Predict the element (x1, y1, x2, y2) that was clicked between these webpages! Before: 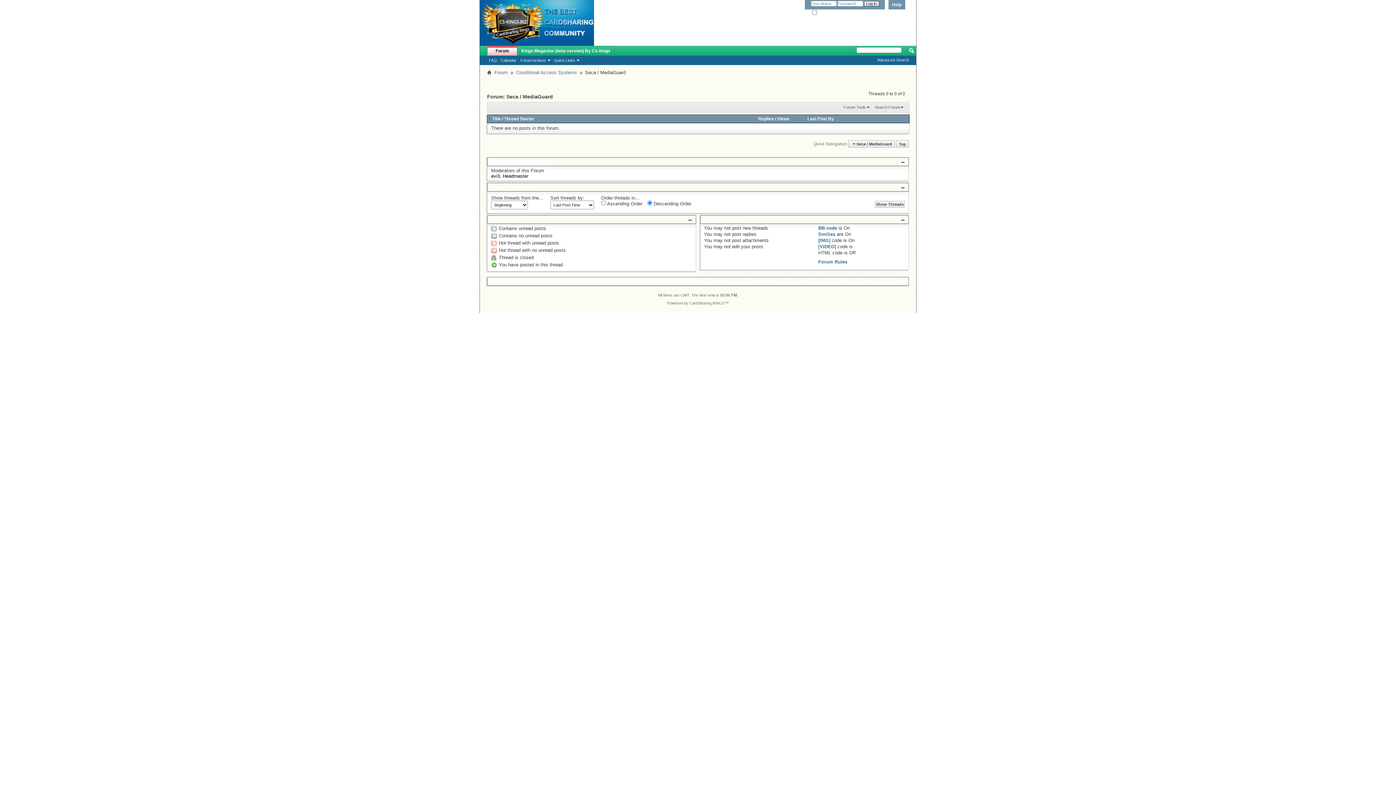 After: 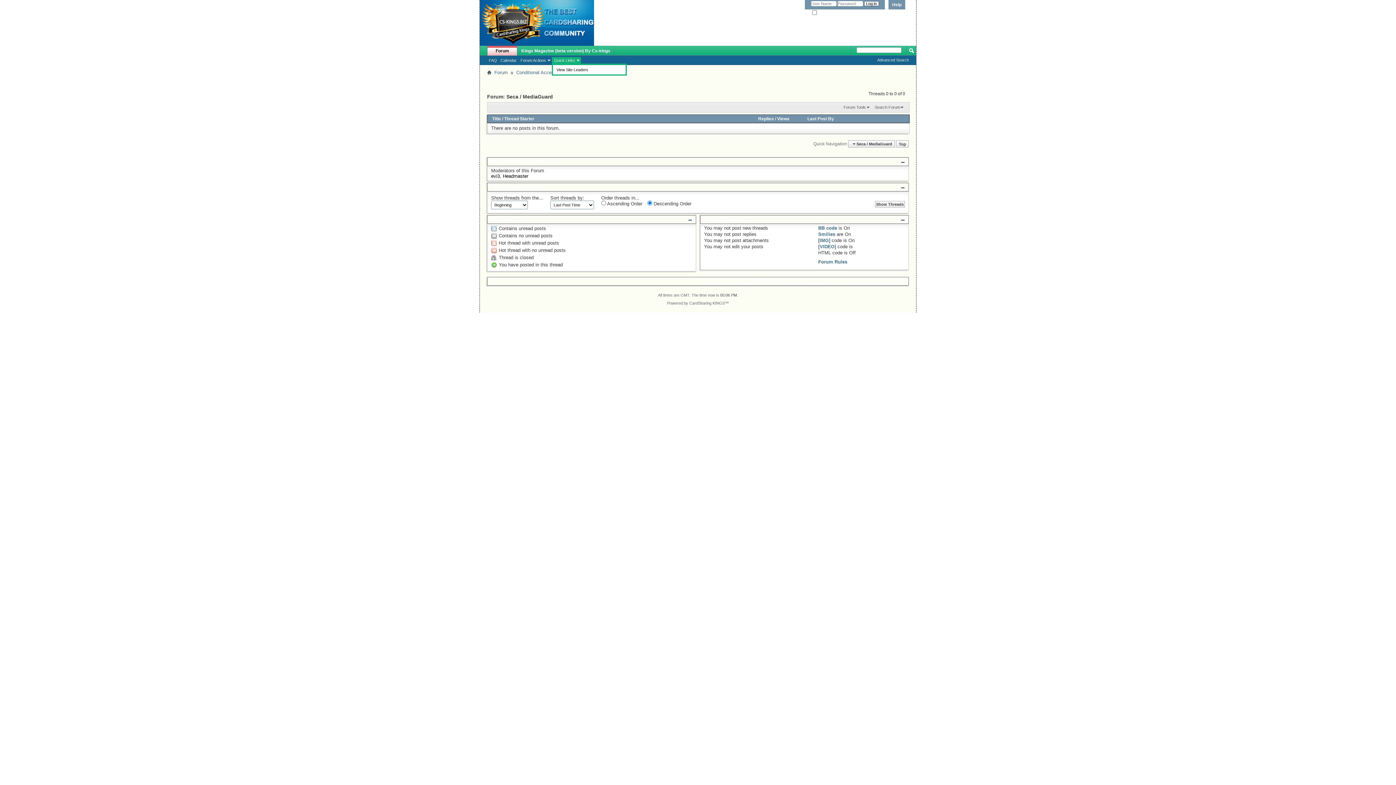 Action: bbox: (552, 57, 581, 63) label: Quick Links